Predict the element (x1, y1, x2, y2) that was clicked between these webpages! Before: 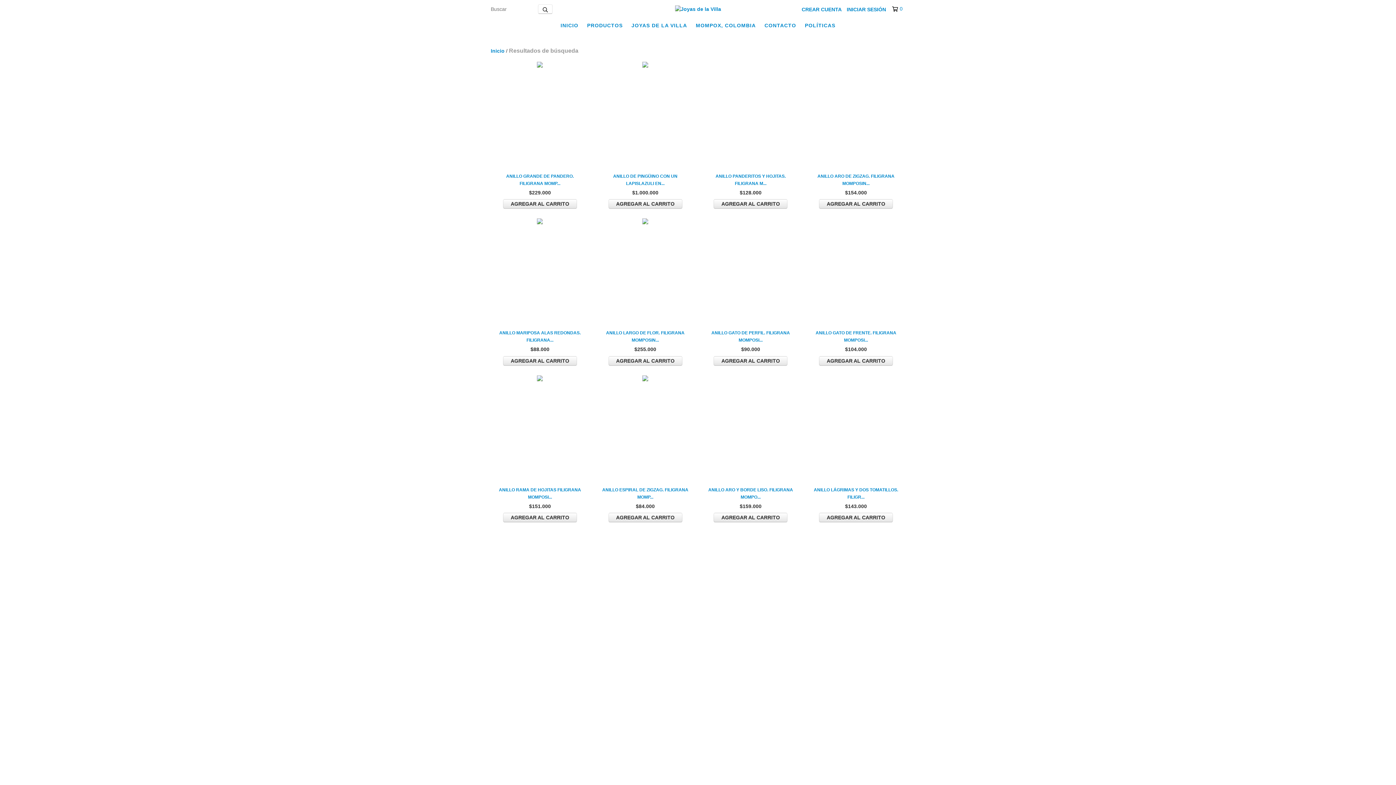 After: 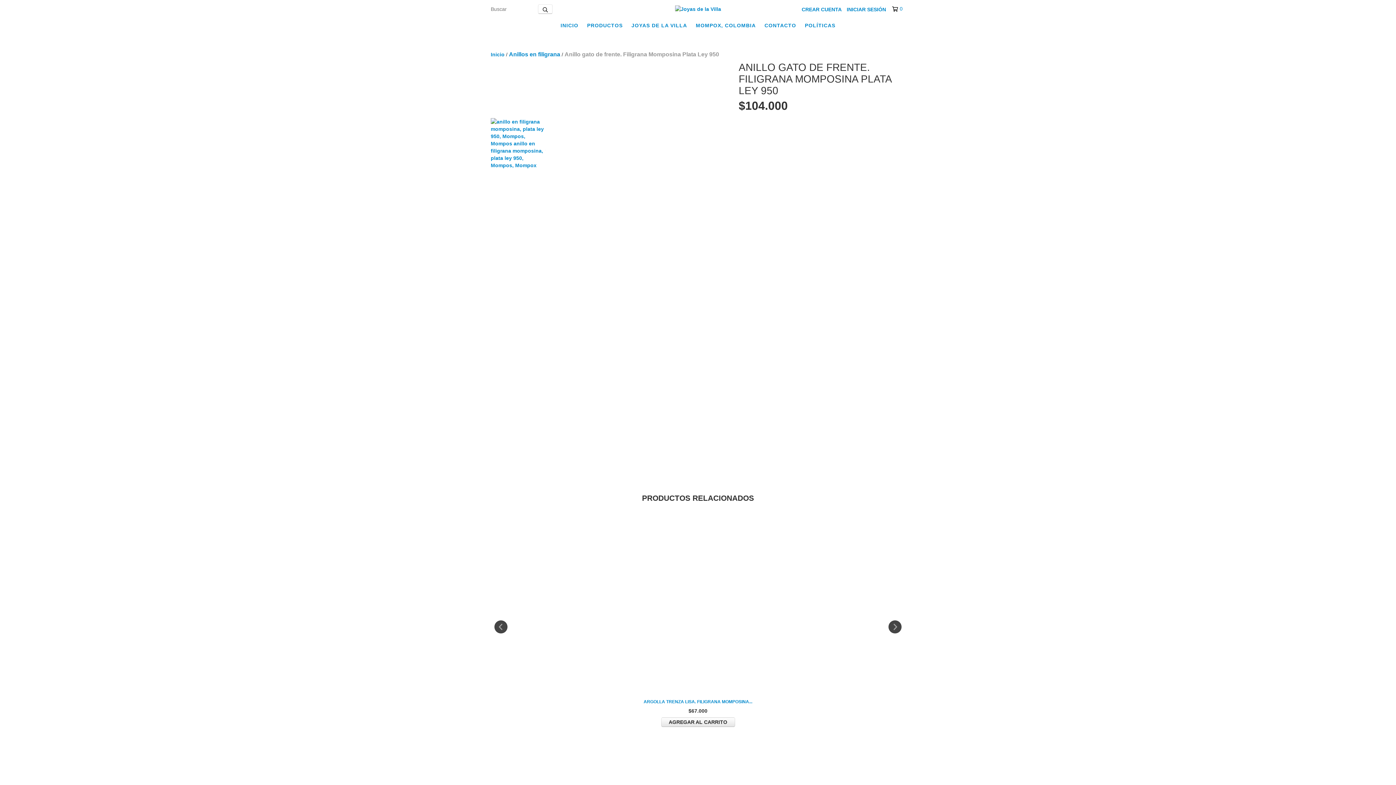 Action: bbox: (810, 329, 901, 344) label: Anillo gato de frente. Filigrana Momposina Plata Ley 950